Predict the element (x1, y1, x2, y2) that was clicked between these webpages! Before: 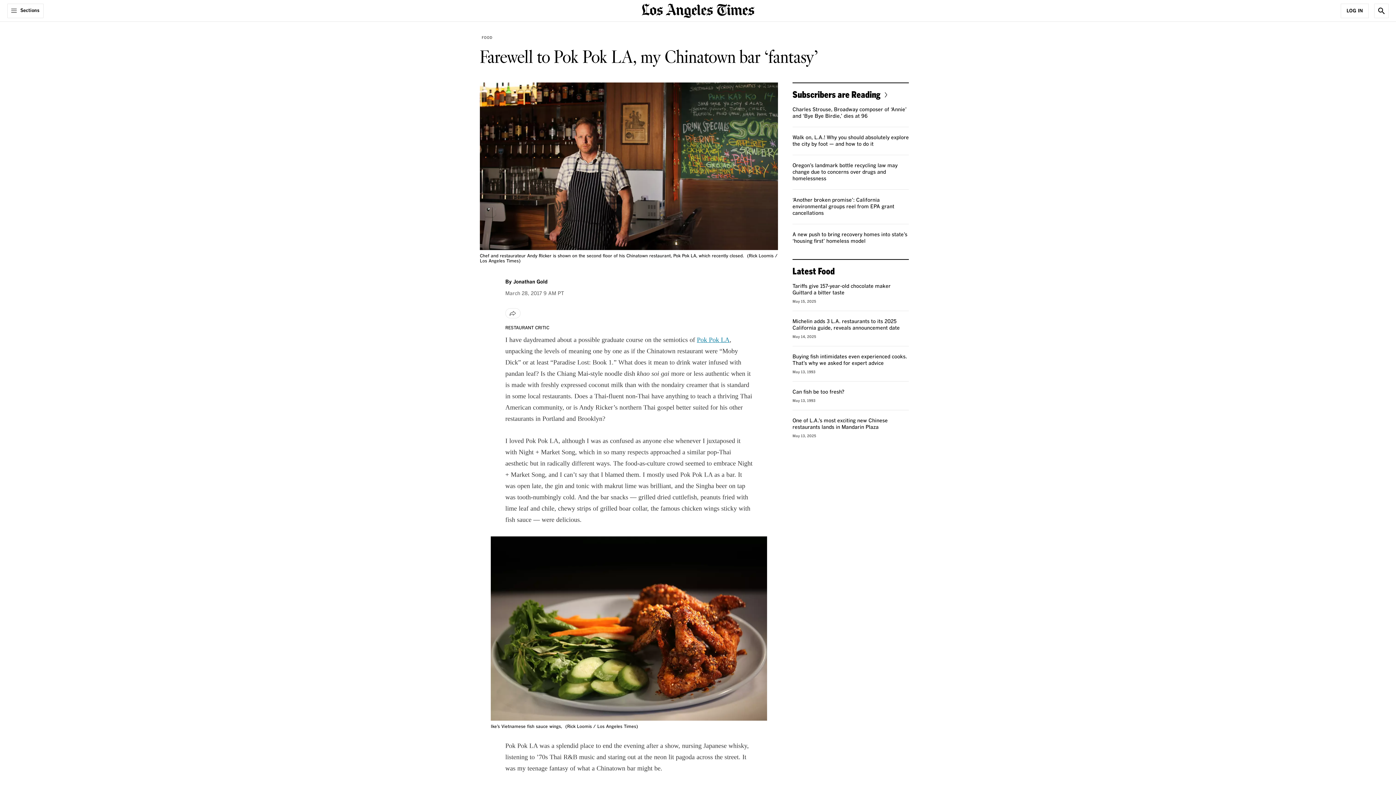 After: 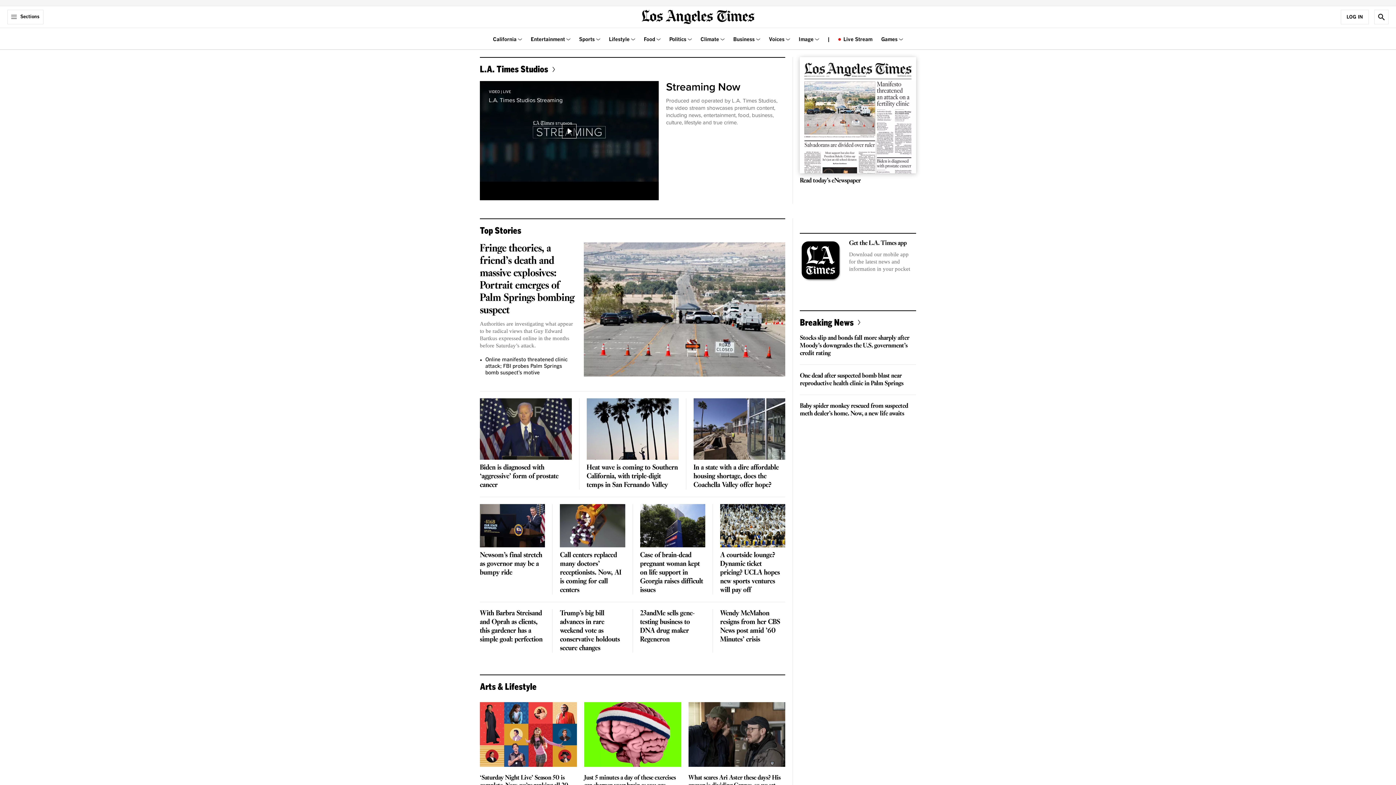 Action: bbox: (641, 6, 754, 13) label: home page